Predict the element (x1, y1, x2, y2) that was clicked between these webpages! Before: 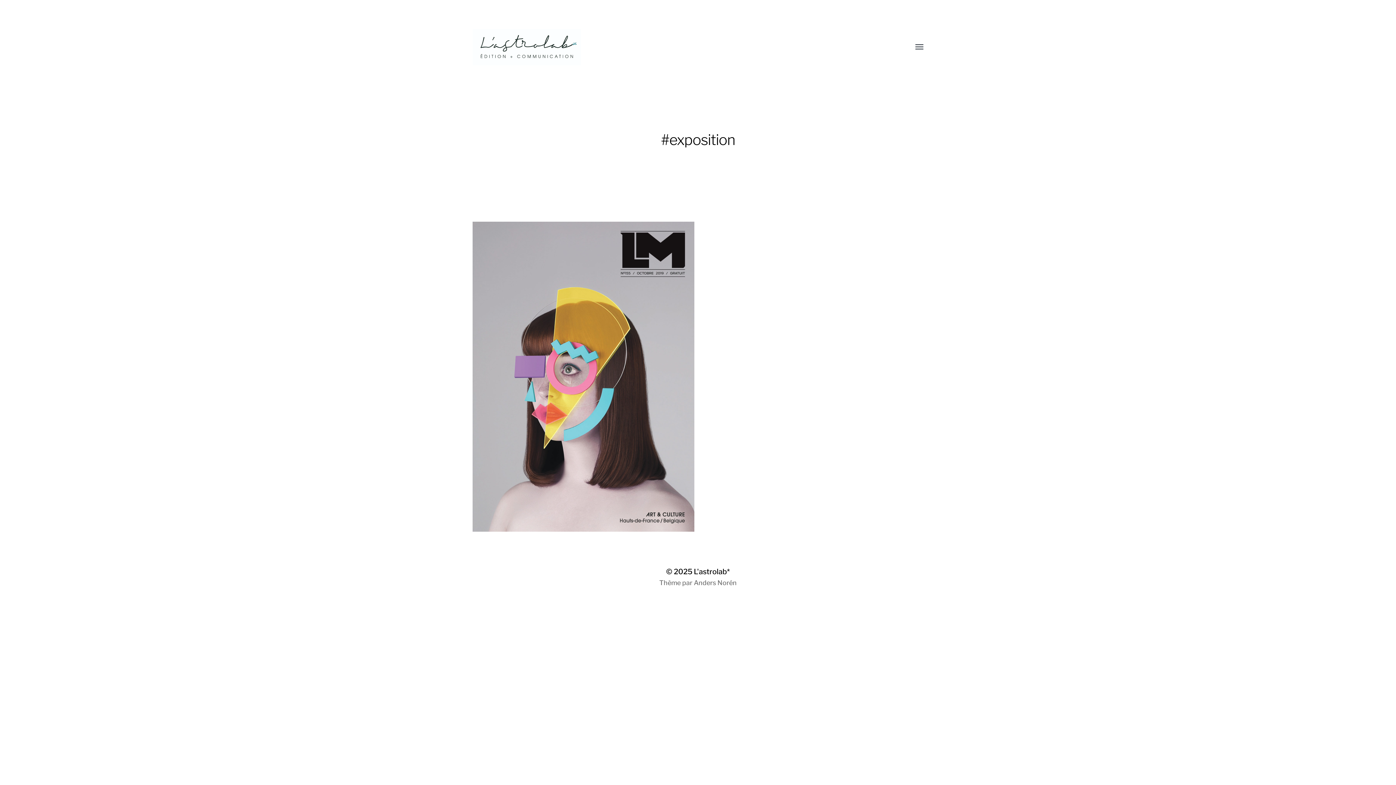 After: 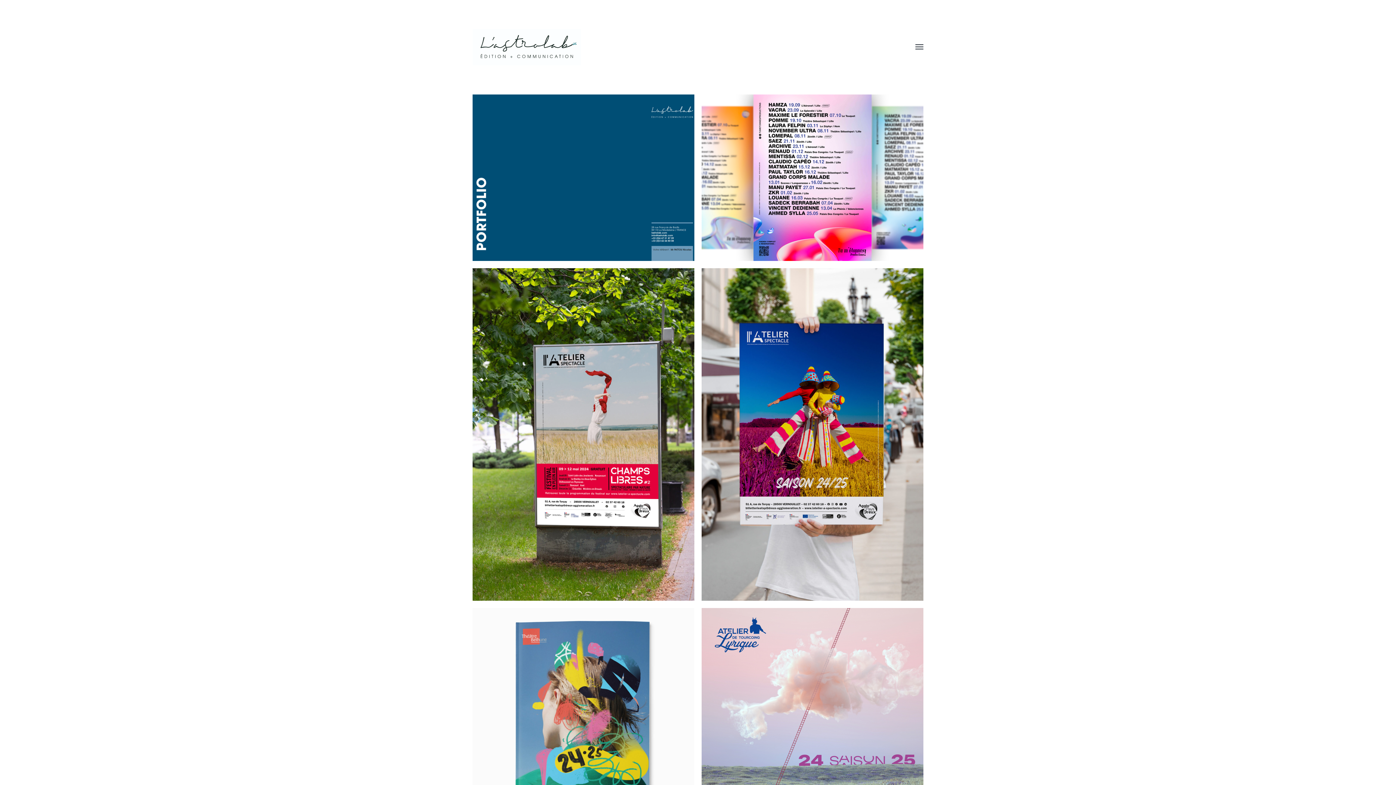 Action: bbox: (694, 567, 730, 576) label: L'astrolab*